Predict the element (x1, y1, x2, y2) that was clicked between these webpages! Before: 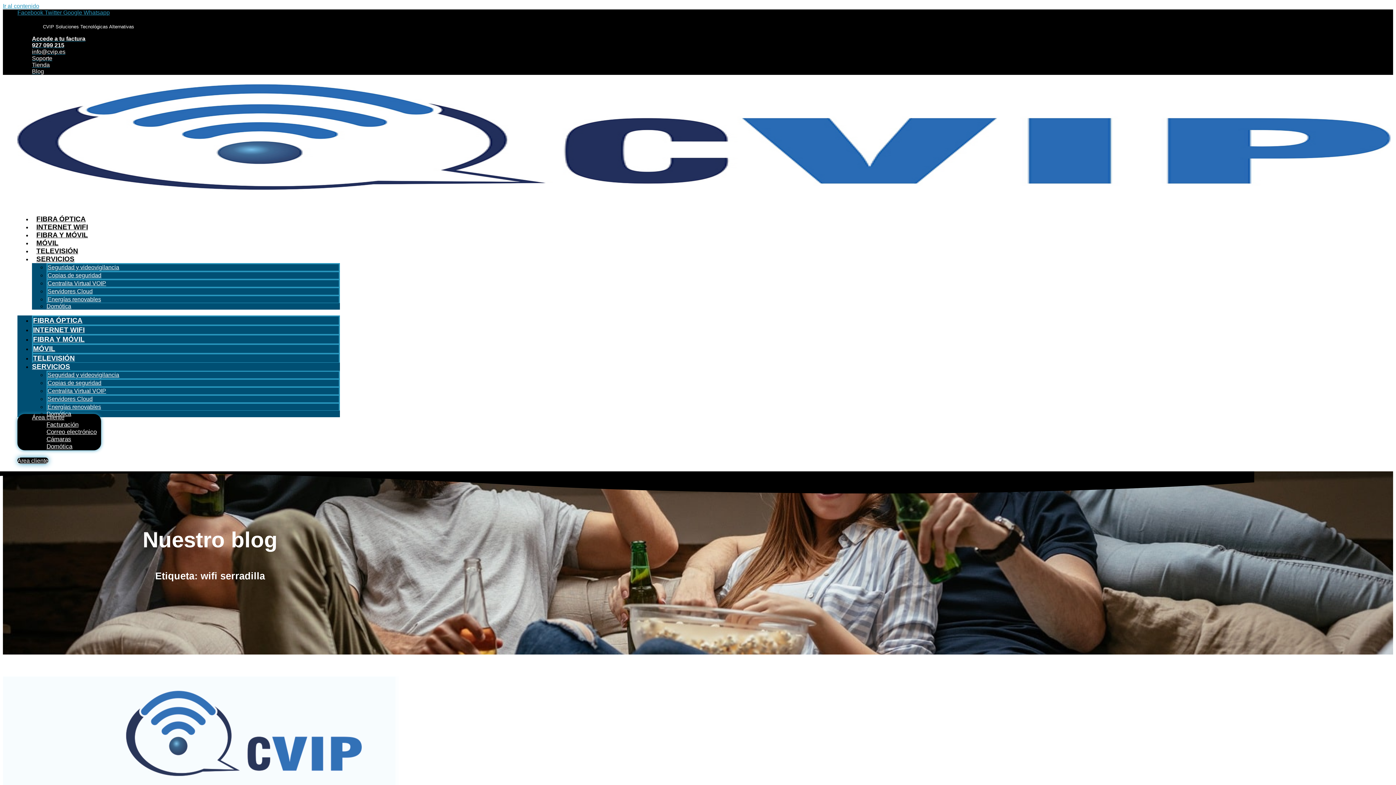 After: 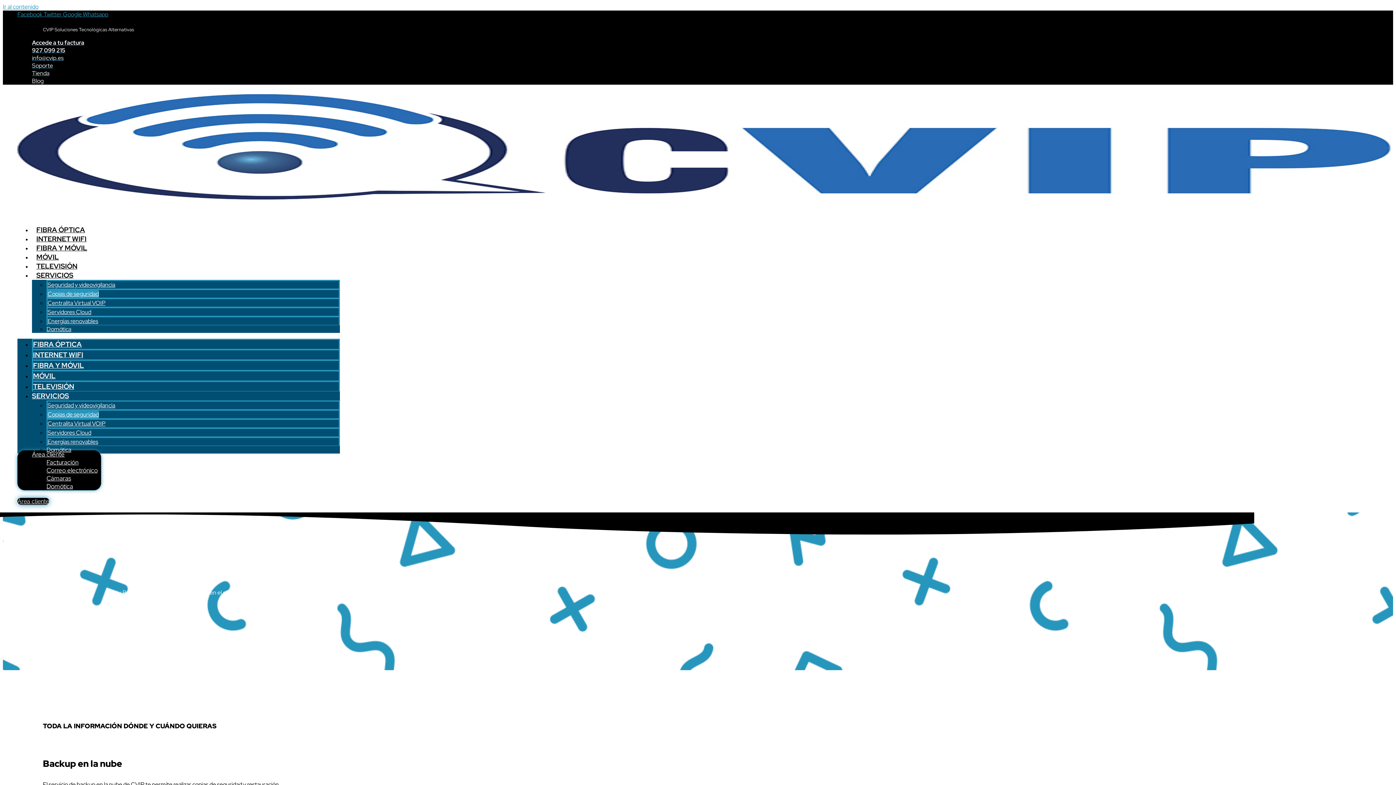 Action: label: Copias de seguridad bbox: (47, 380, 101, 386)